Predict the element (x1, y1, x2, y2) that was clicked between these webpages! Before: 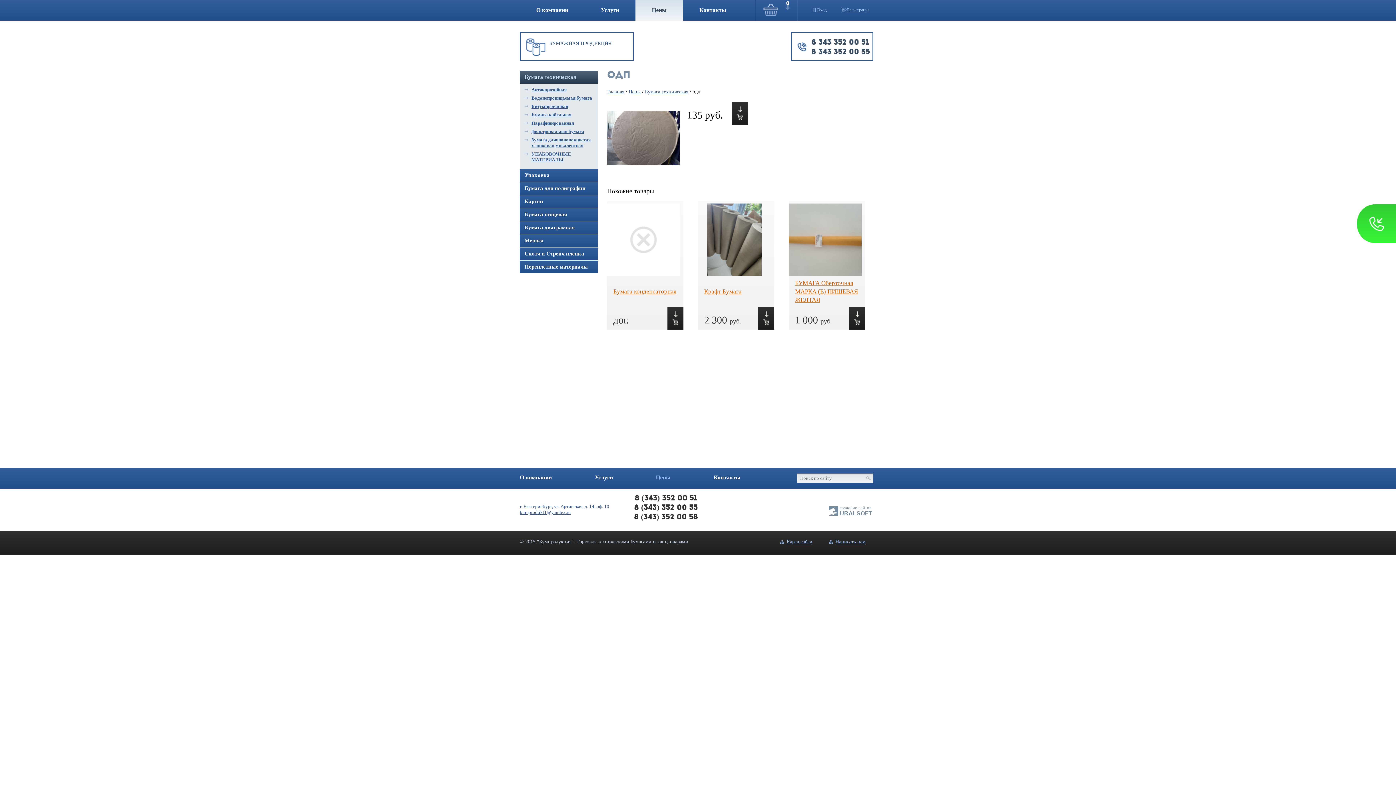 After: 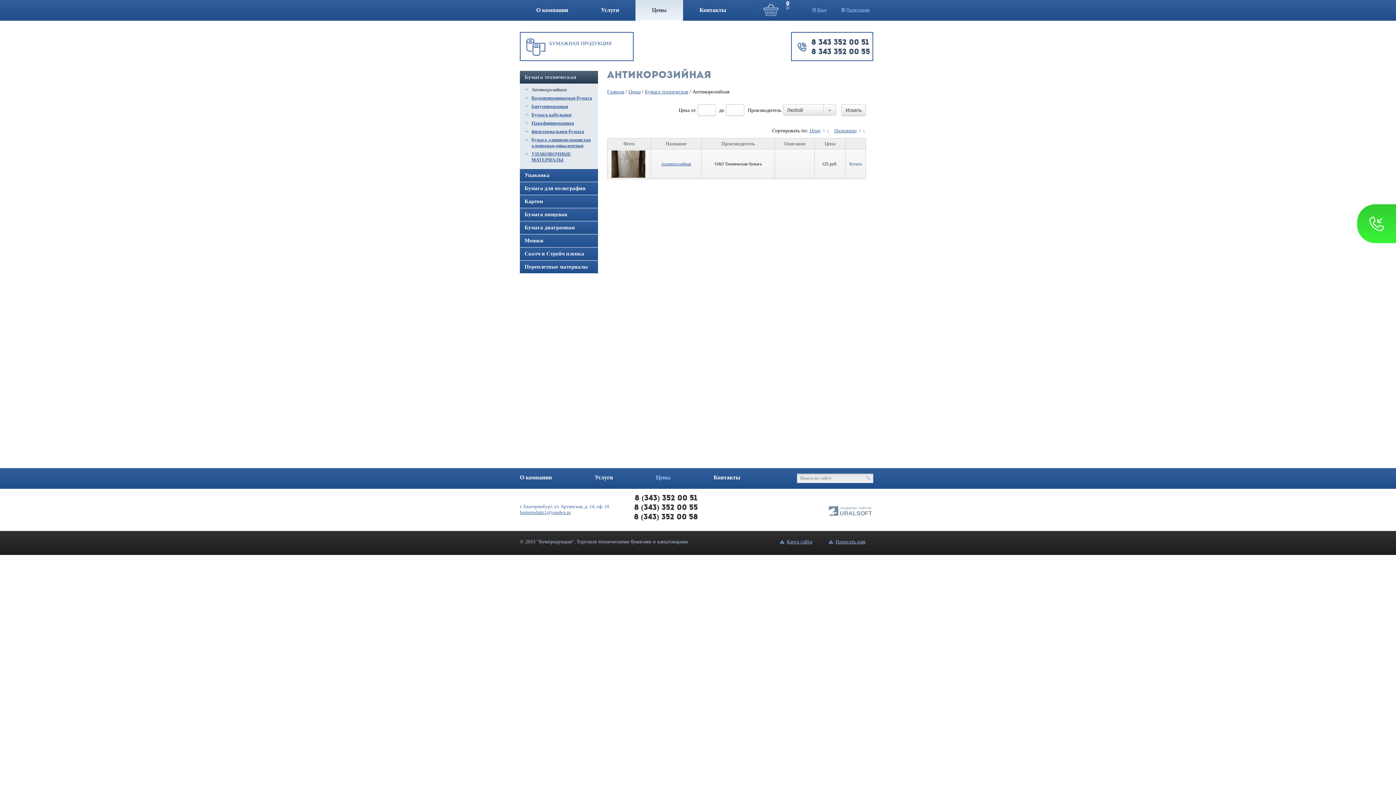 Action: label: Антикорозийная bbox: (531, 86, 598, 92)